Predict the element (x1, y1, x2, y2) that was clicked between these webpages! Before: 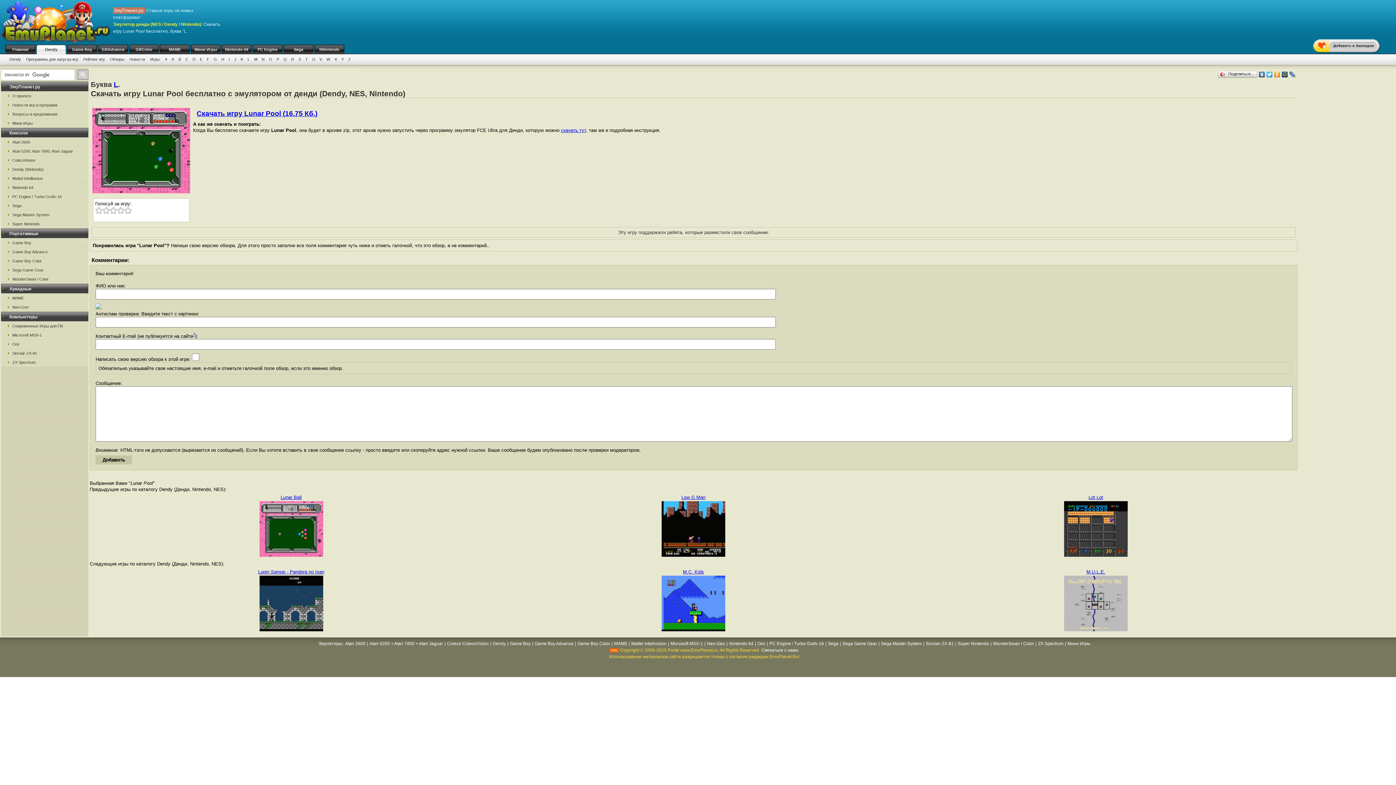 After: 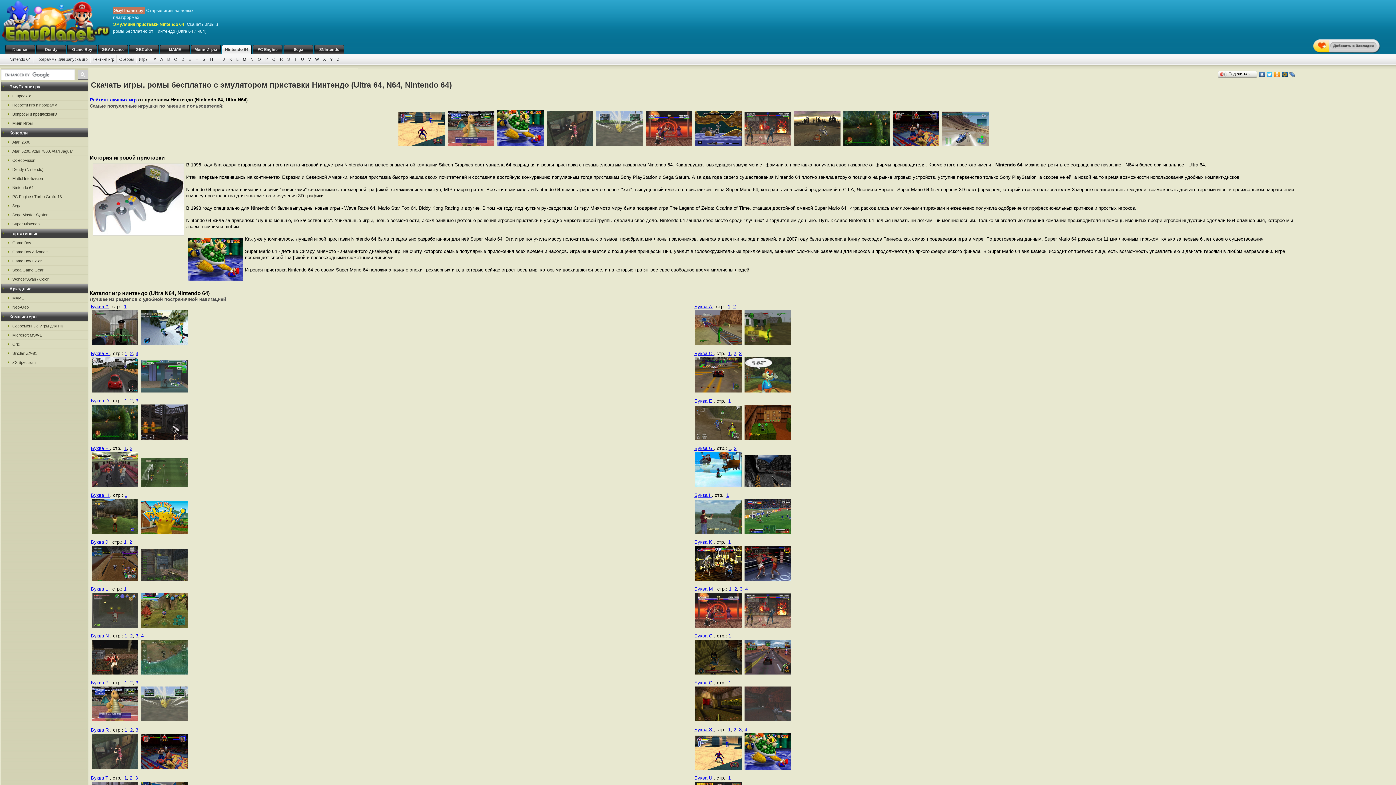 Action: bbox: (1, 183, 88, 192) label: Nintendo 64